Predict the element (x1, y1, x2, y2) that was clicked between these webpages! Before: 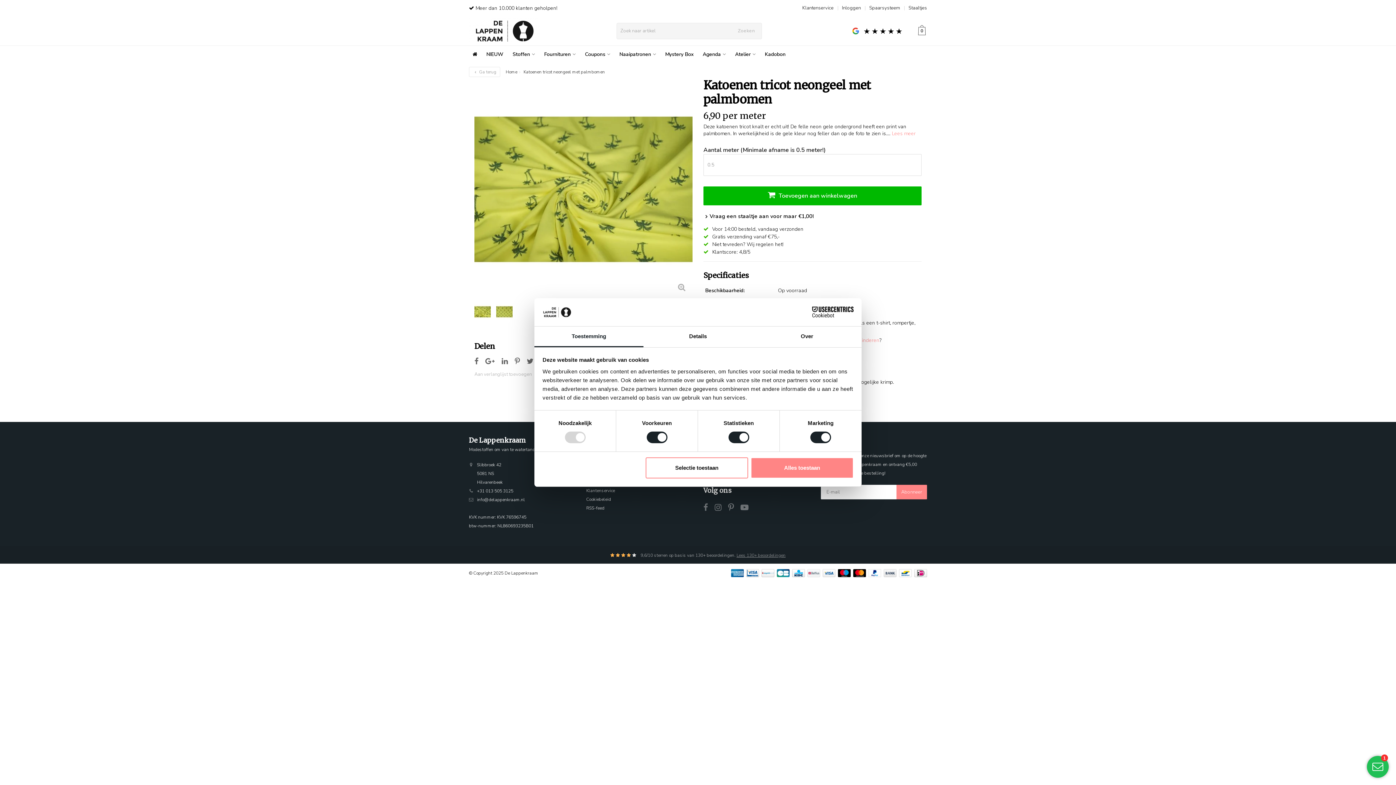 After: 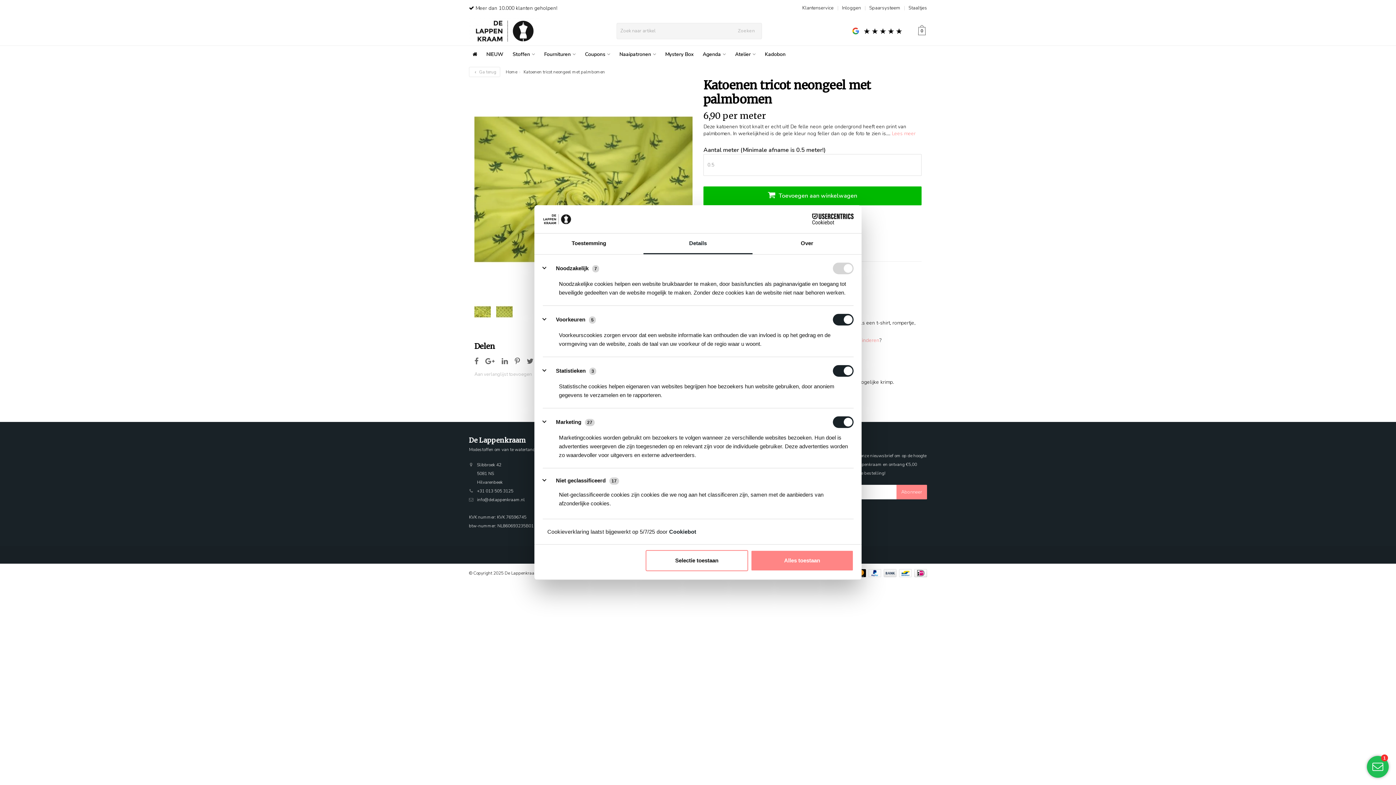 Action: bbox: (643, 326, 752, 347) label: Details